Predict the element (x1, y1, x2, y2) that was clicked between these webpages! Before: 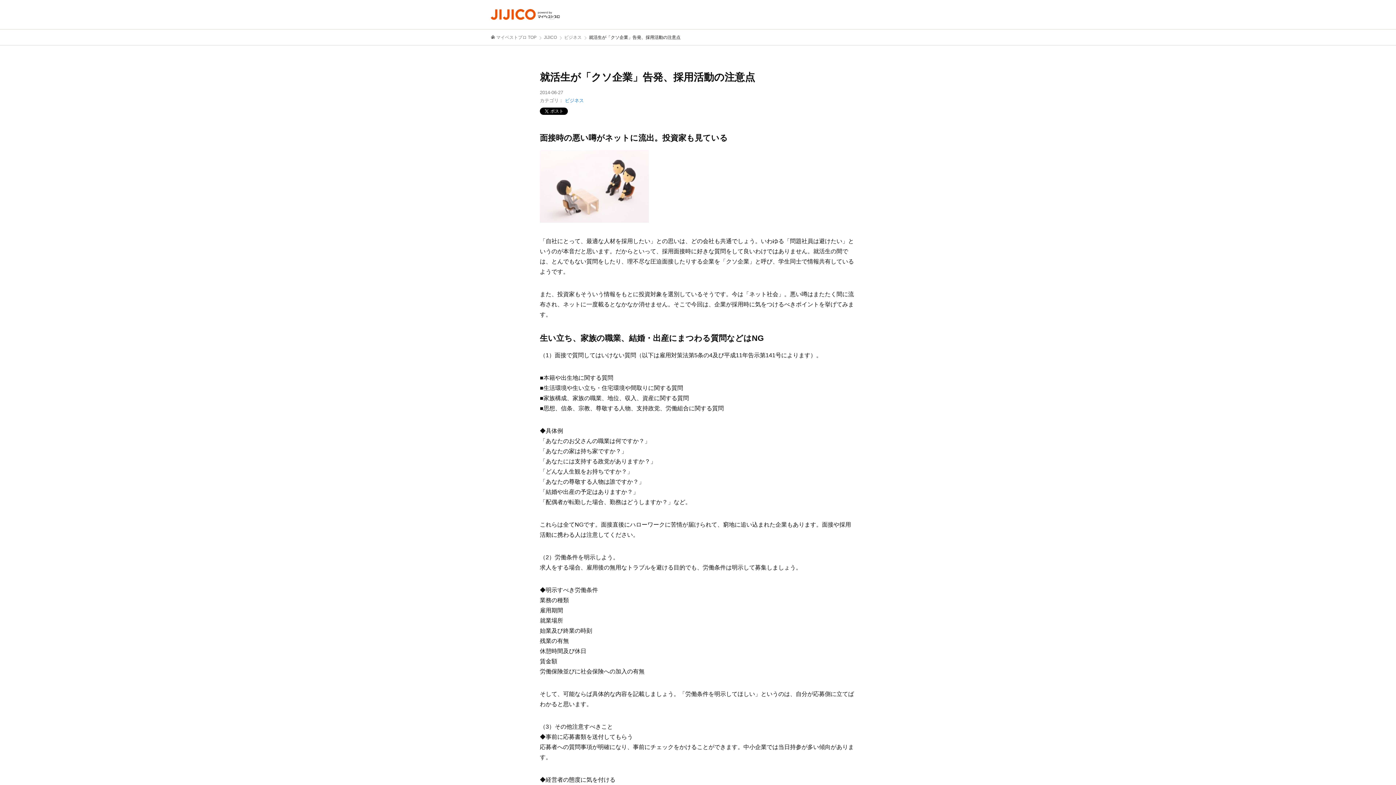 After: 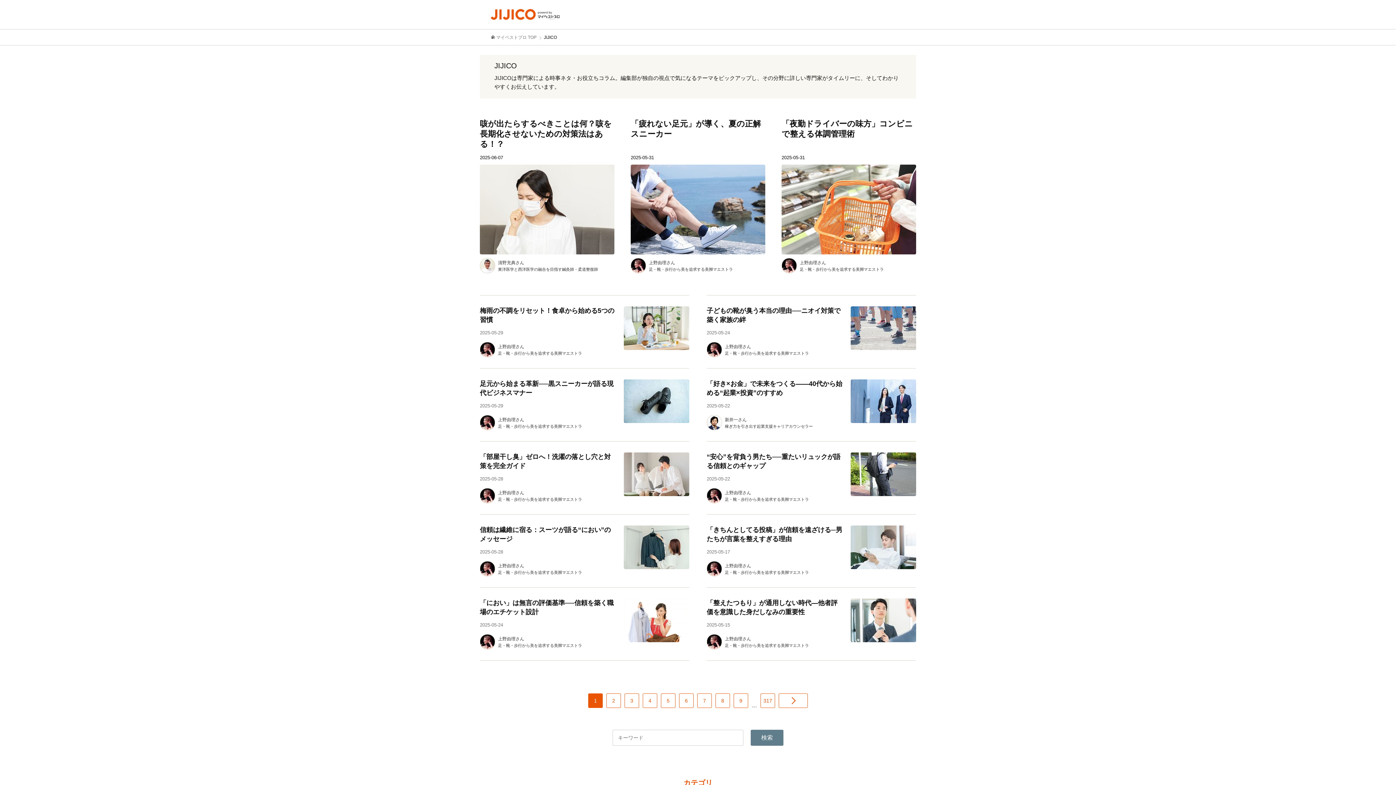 Action: label: JIJICO bbox: (544, 34, 557, 40)